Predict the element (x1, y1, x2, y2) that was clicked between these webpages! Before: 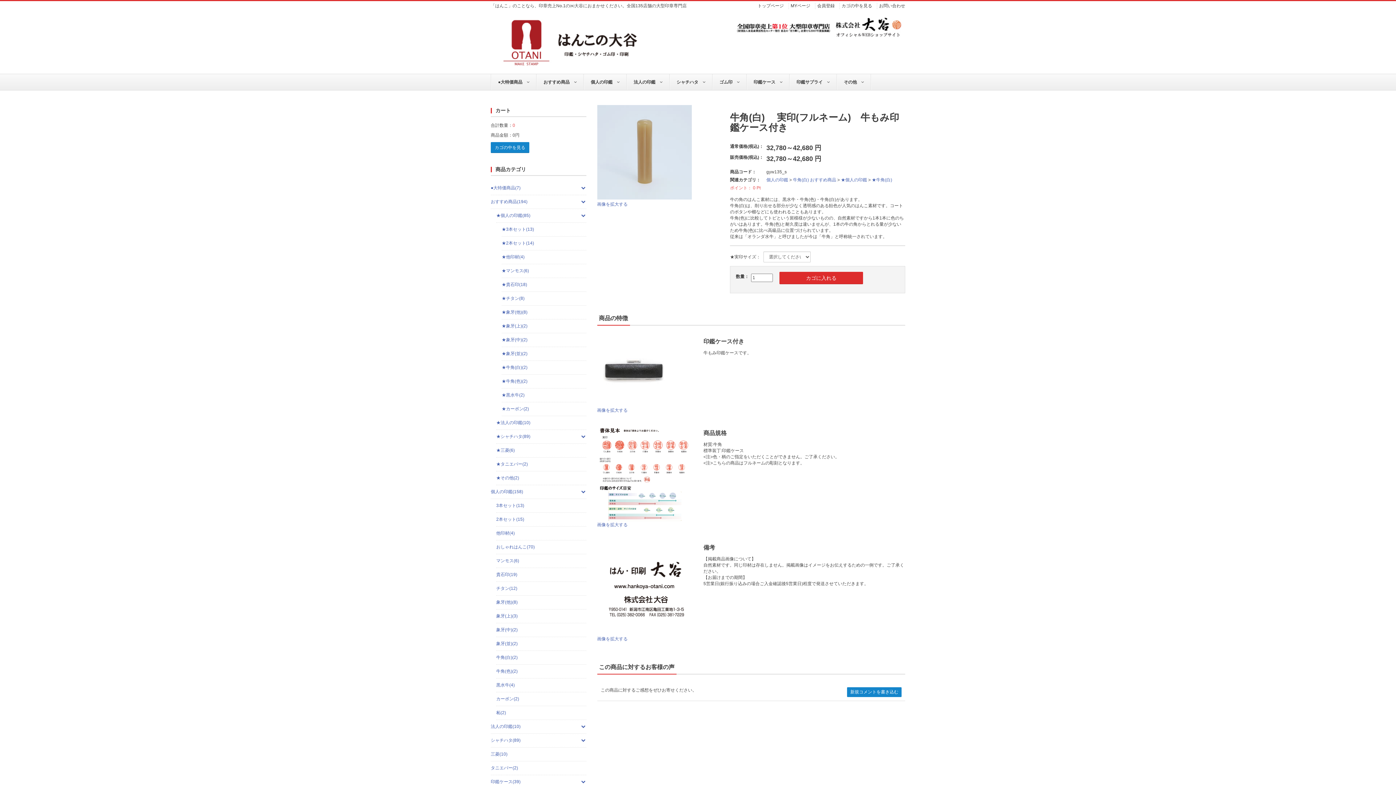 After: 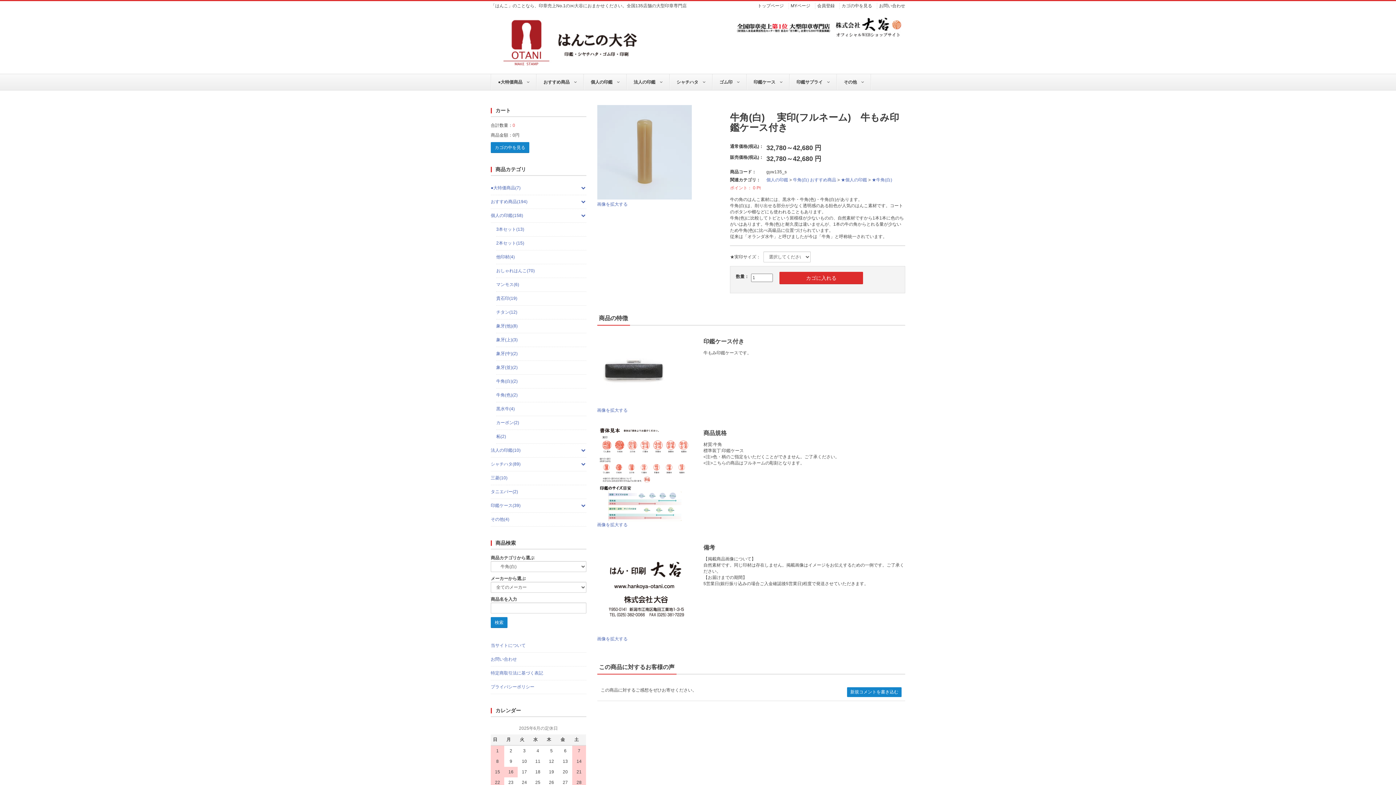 Action: label: おすすめ商品(194) bbox: (490, 195, 586, 209)